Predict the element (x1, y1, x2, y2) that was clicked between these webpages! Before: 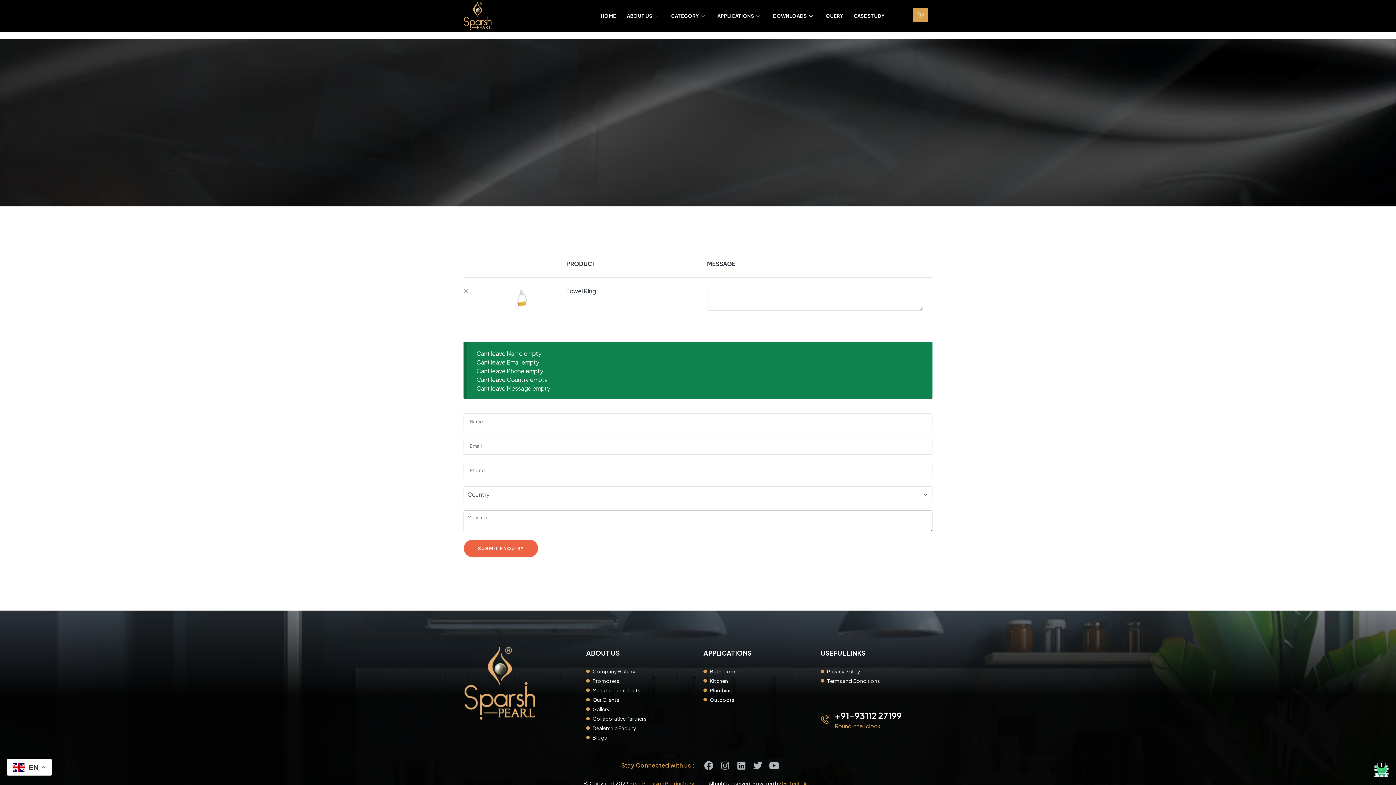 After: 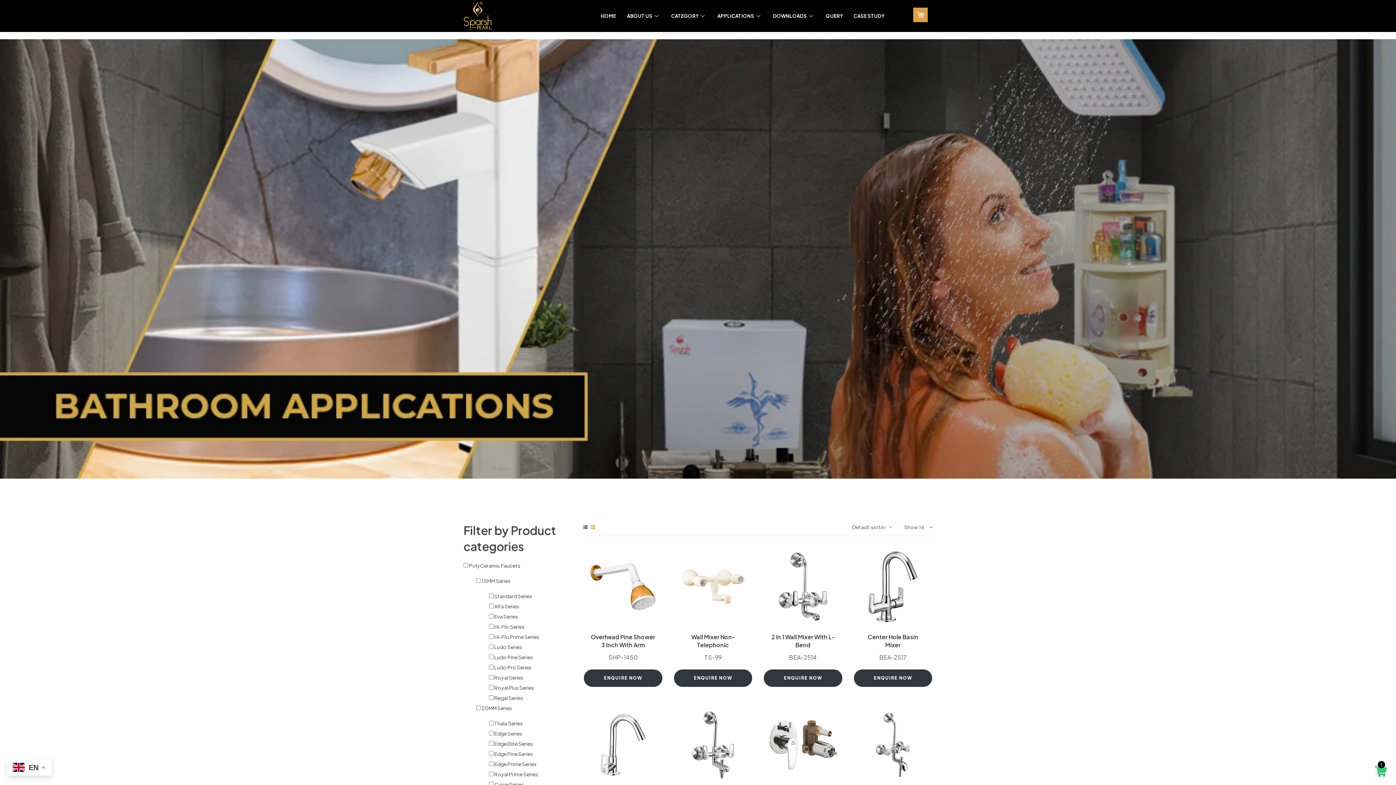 Action: bbox: (703, 667, 810, 675) label: Bathroom